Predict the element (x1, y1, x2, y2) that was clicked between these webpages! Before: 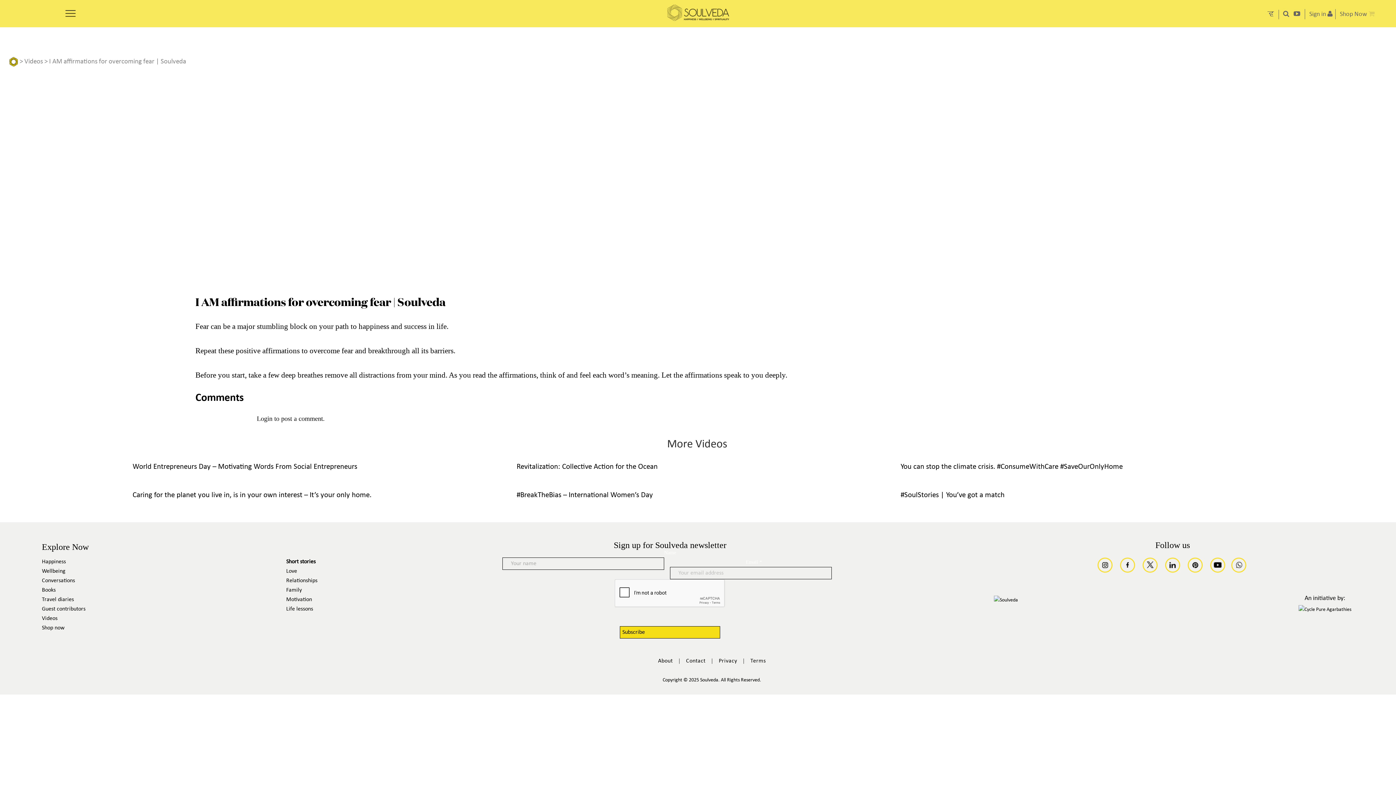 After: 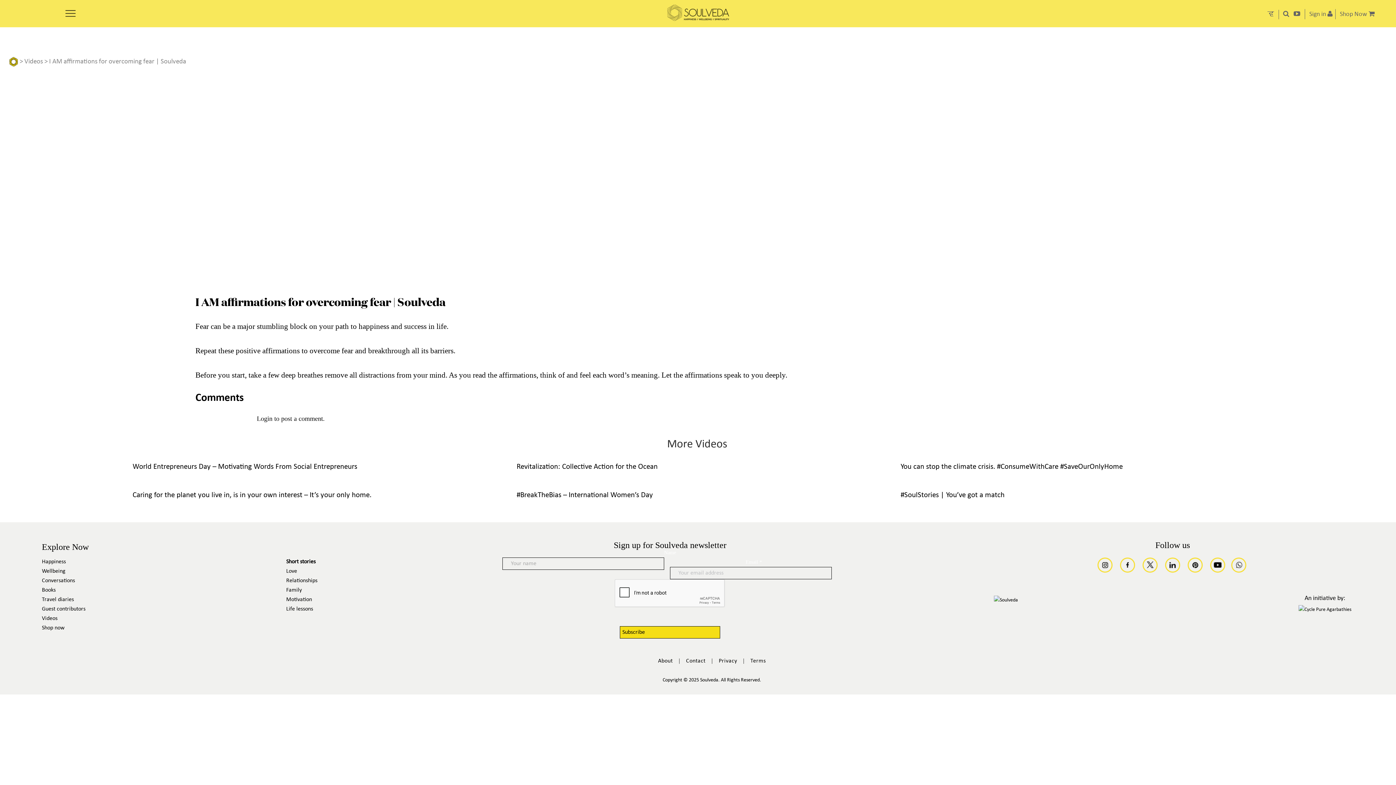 Action: bbox: (1340, 10, 1375, 17) label: Shop Now 